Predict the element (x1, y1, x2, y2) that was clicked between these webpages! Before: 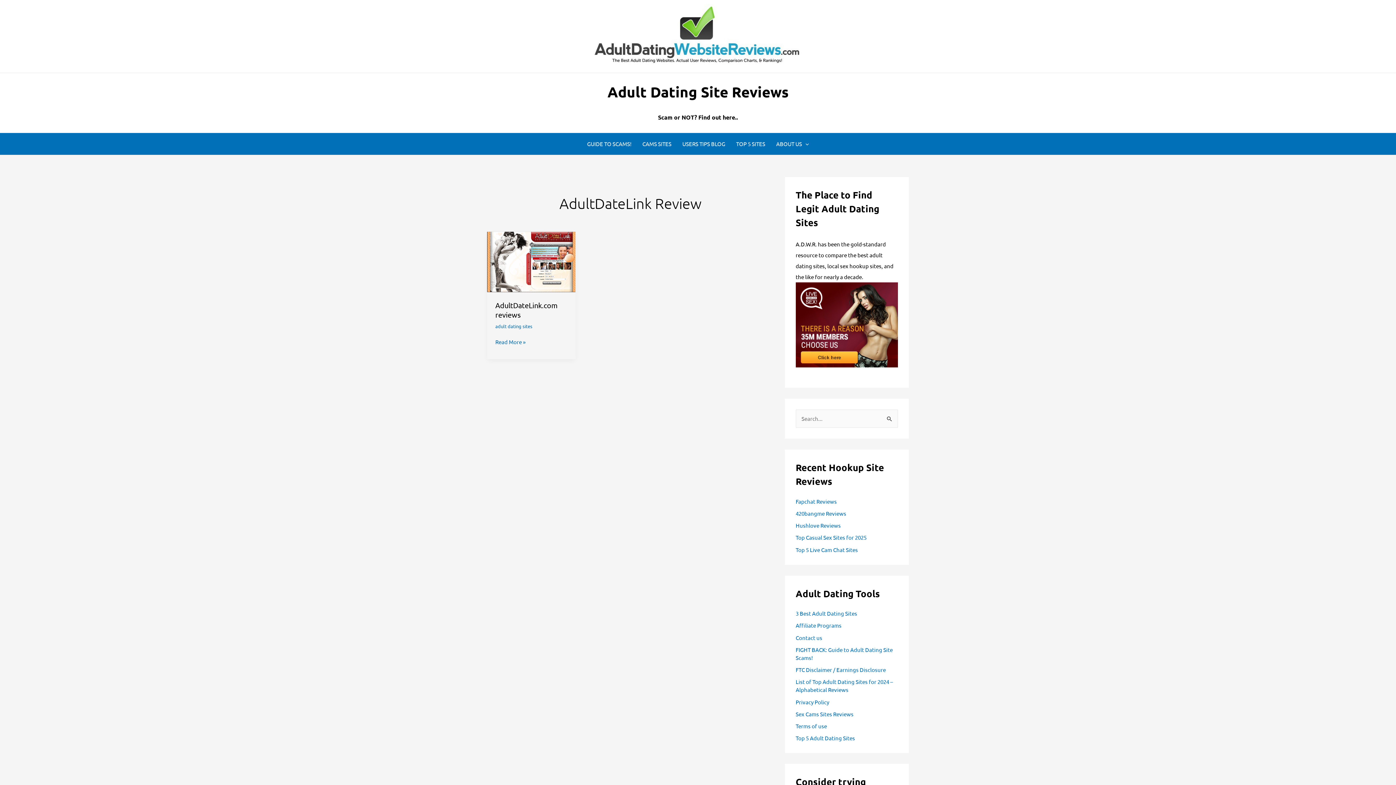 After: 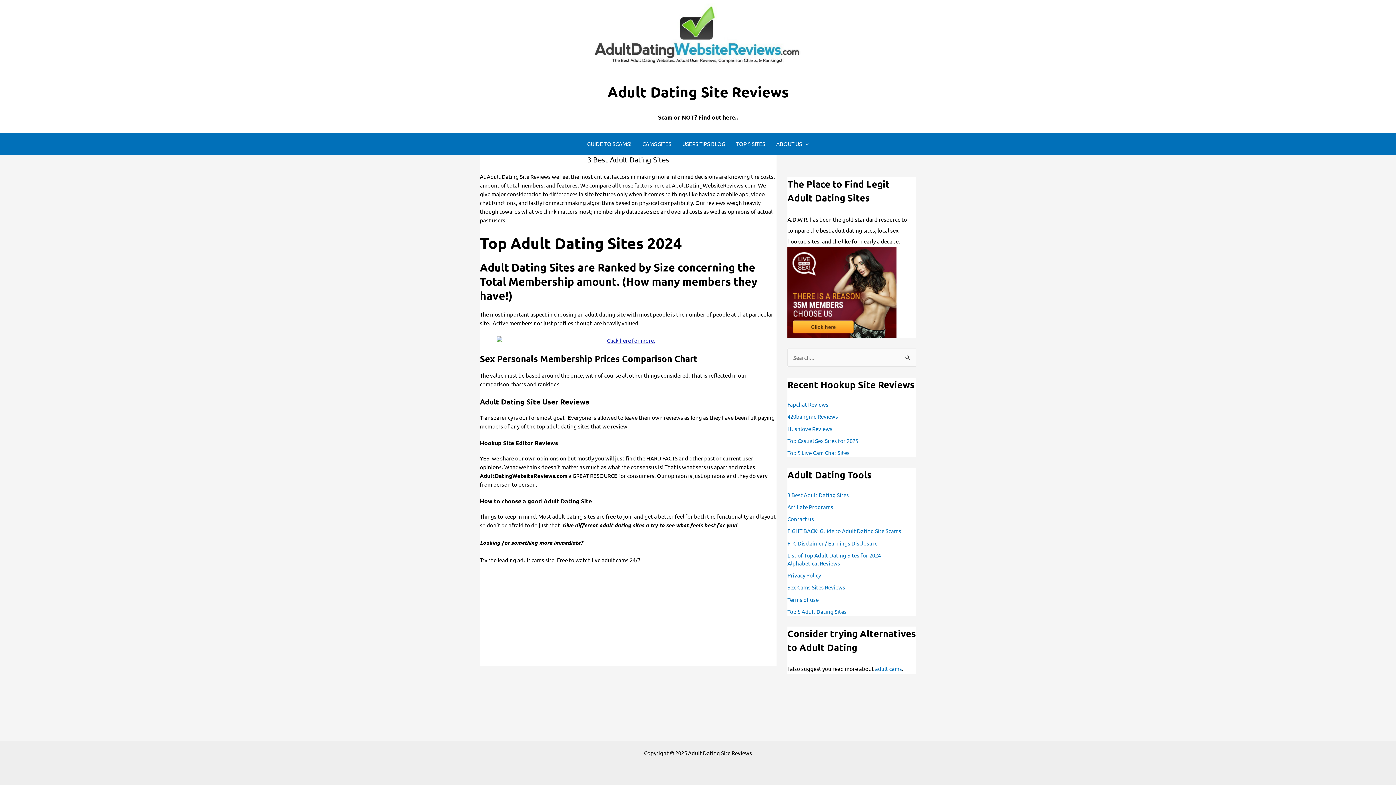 Action: bbox: (795, 610, 857, 617) label: 3 Best Adult Dating Sites